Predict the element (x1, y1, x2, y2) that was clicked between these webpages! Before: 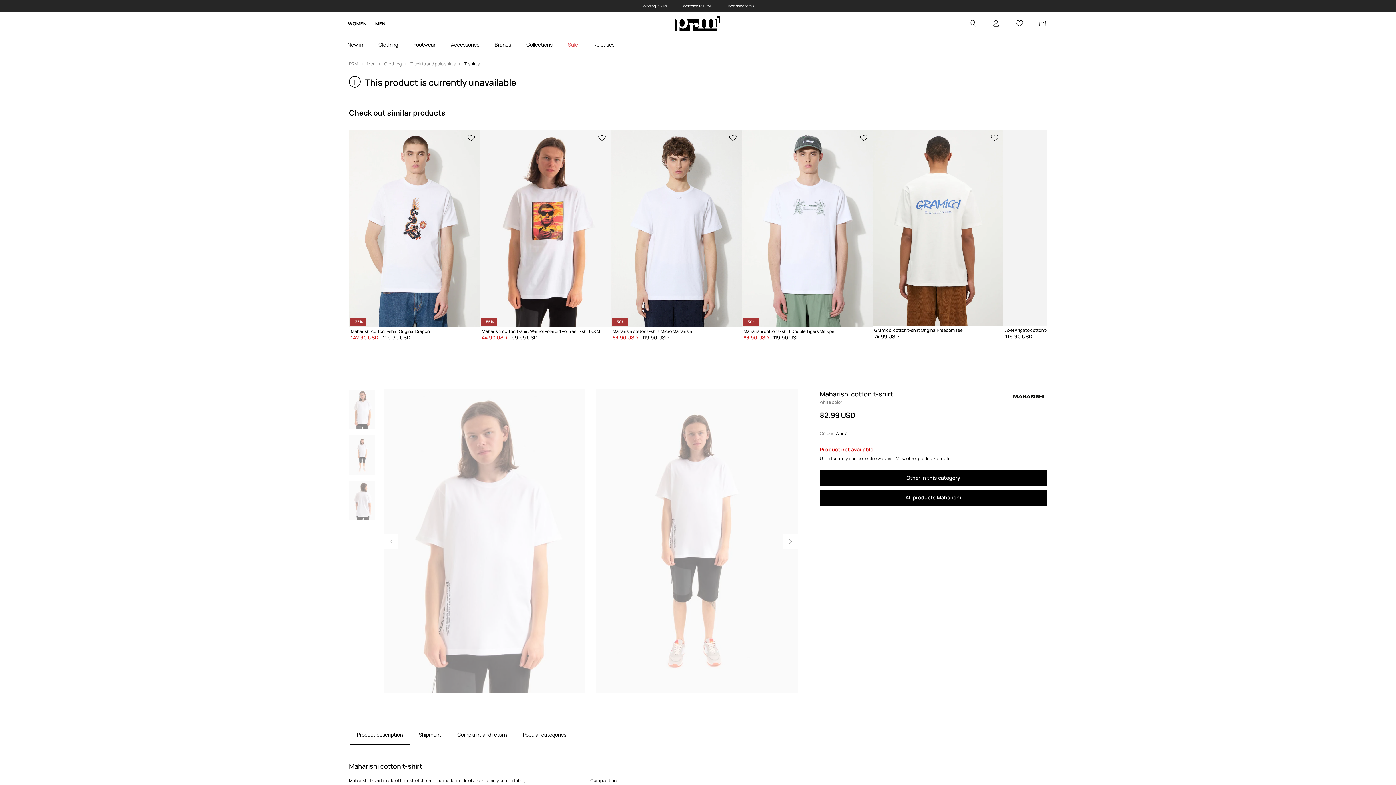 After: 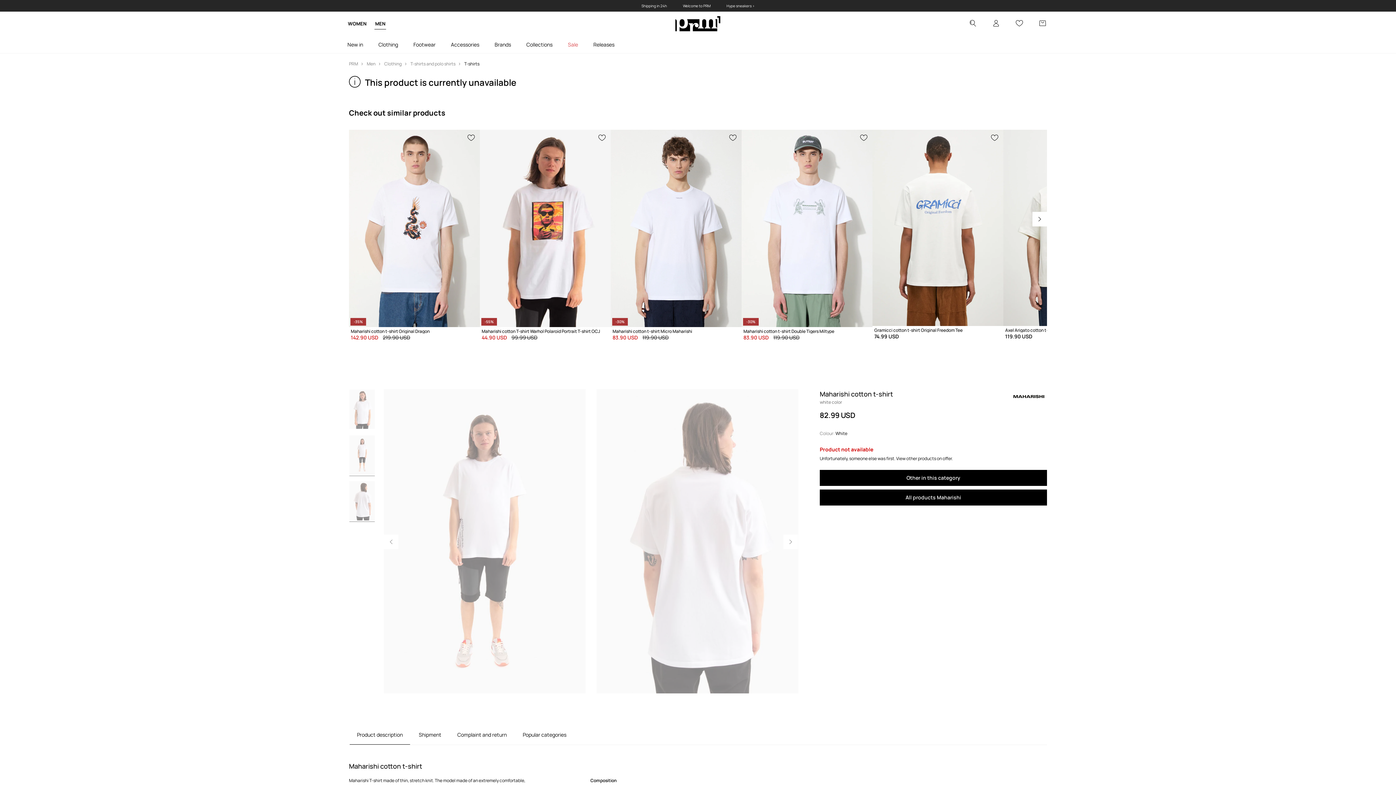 Action: bbox: (783, 534, 798, 549) label:  Next